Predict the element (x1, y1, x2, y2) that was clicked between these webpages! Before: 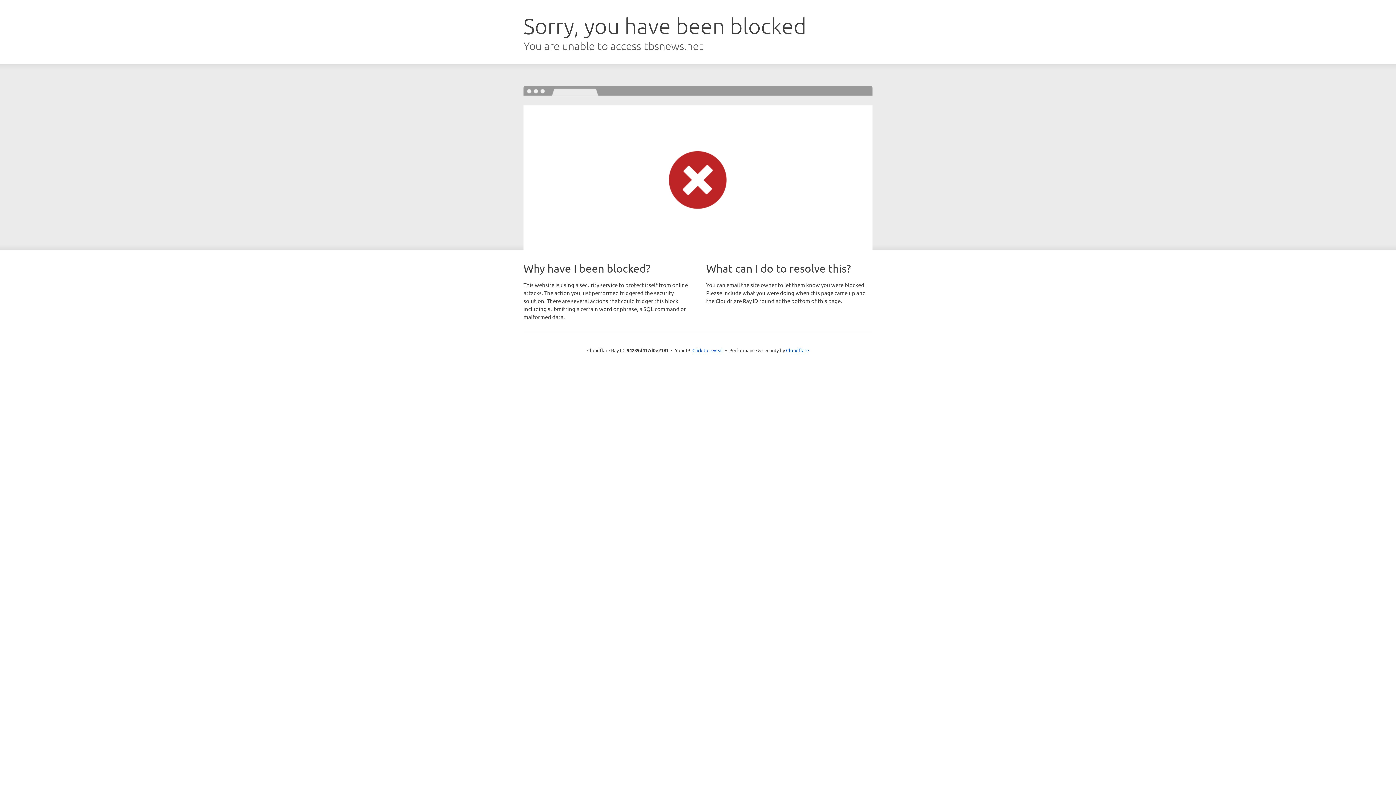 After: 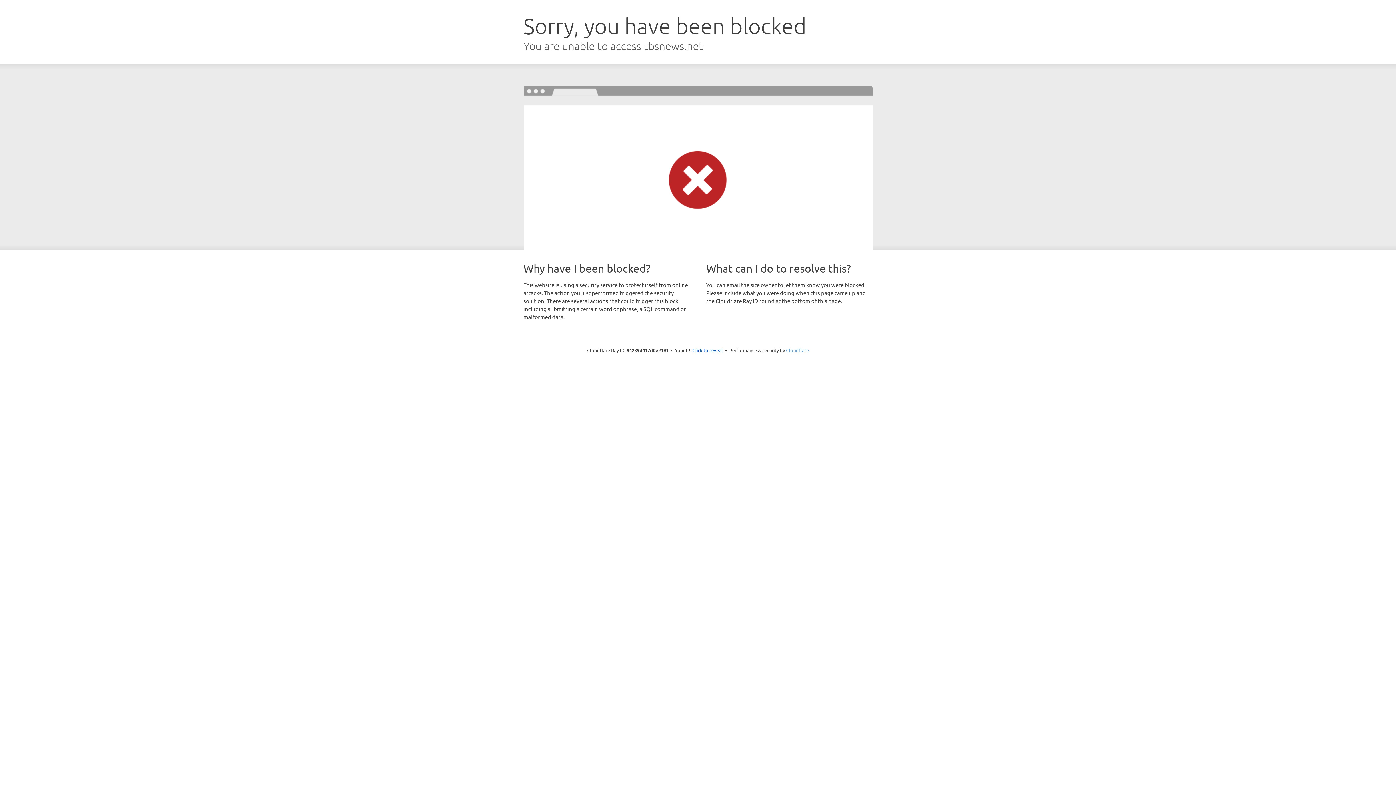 Action: label: Cloudflare bbox: (786, 347, 809, 353)